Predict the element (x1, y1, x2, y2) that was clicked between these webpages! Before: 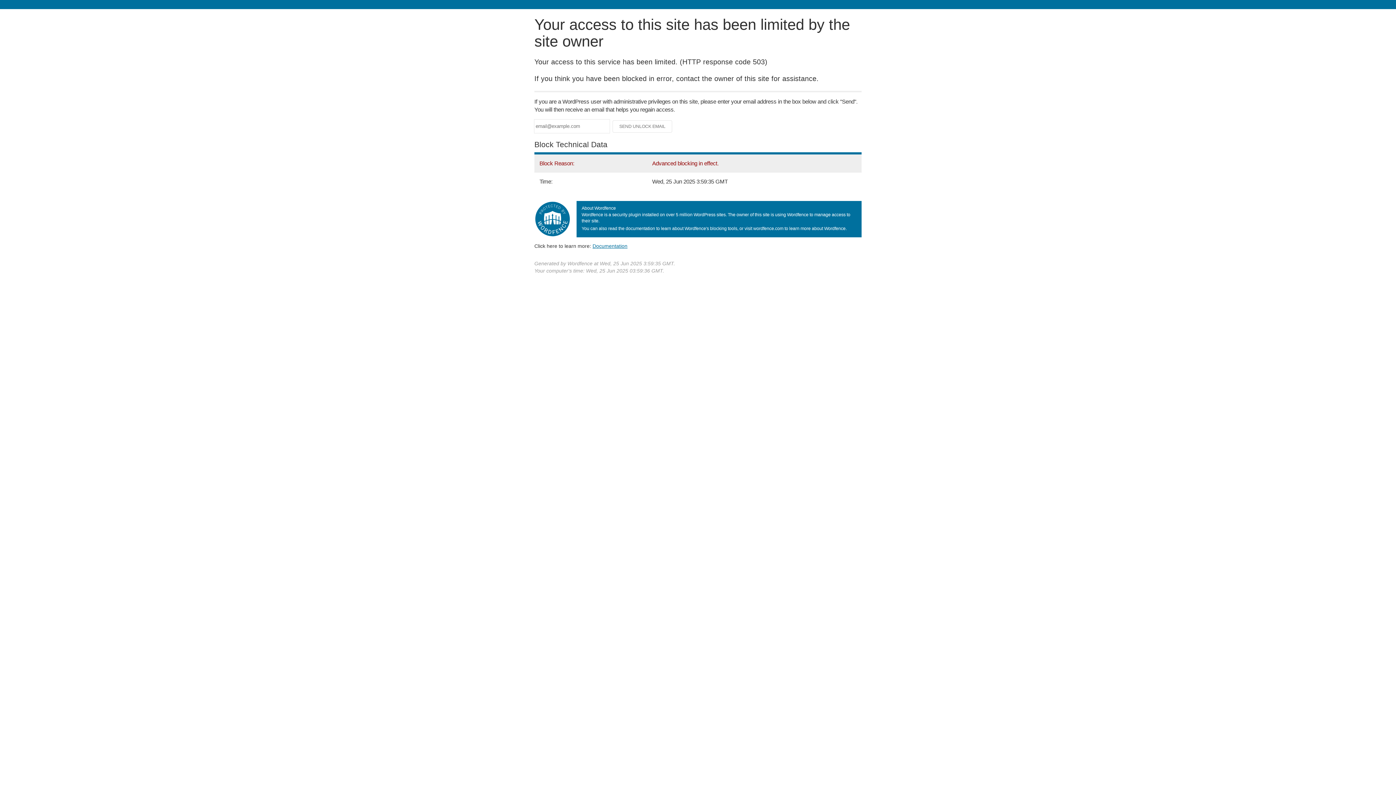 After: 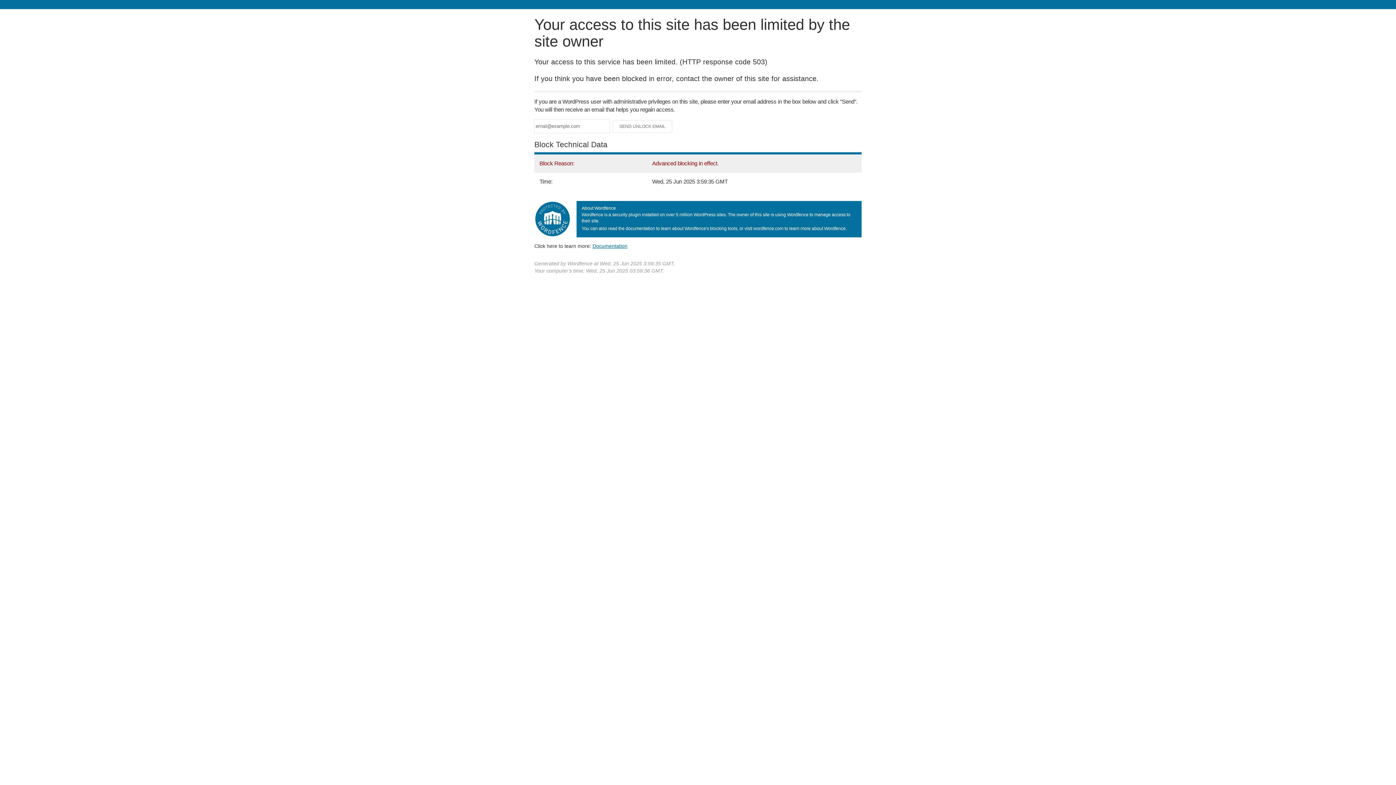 Action: label: Documentation bbox: (592, 243, 627, 248)